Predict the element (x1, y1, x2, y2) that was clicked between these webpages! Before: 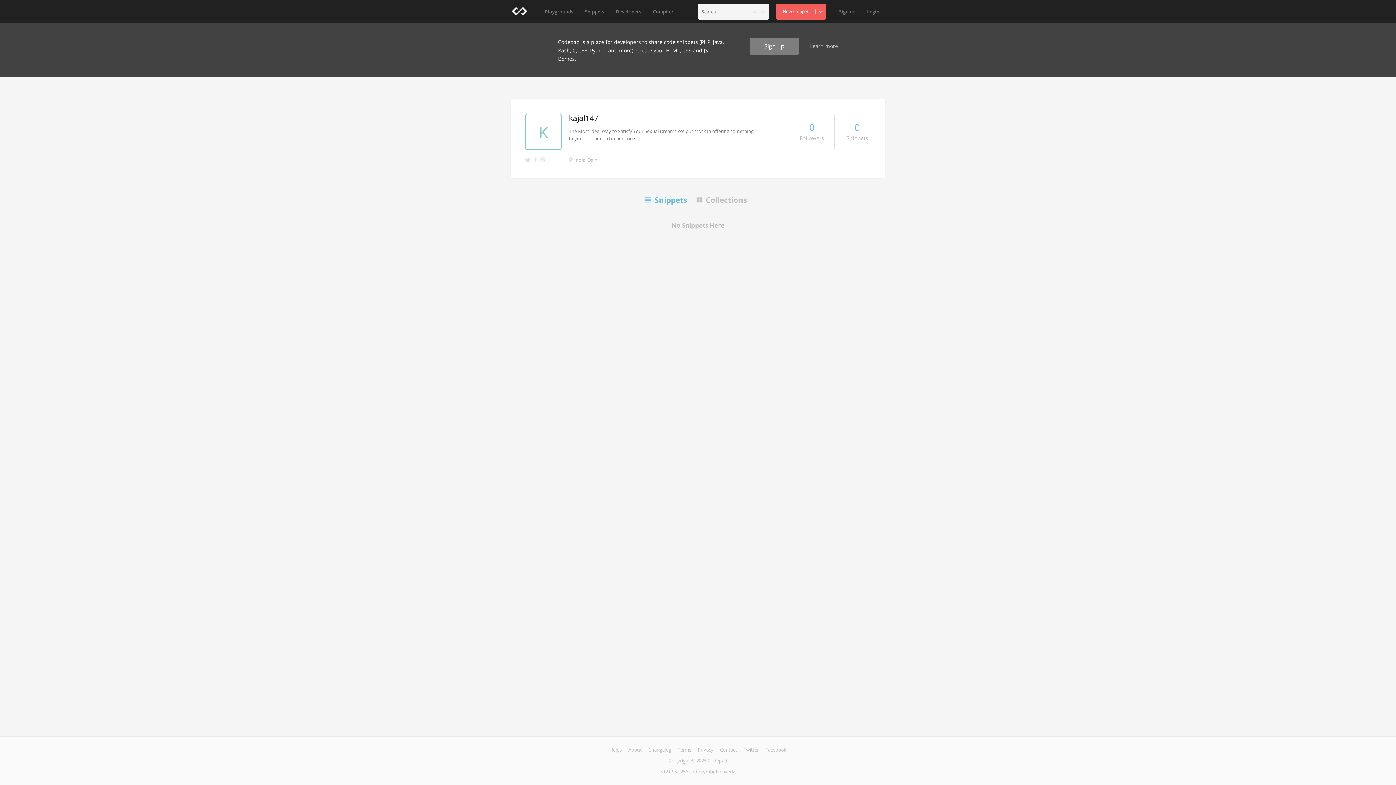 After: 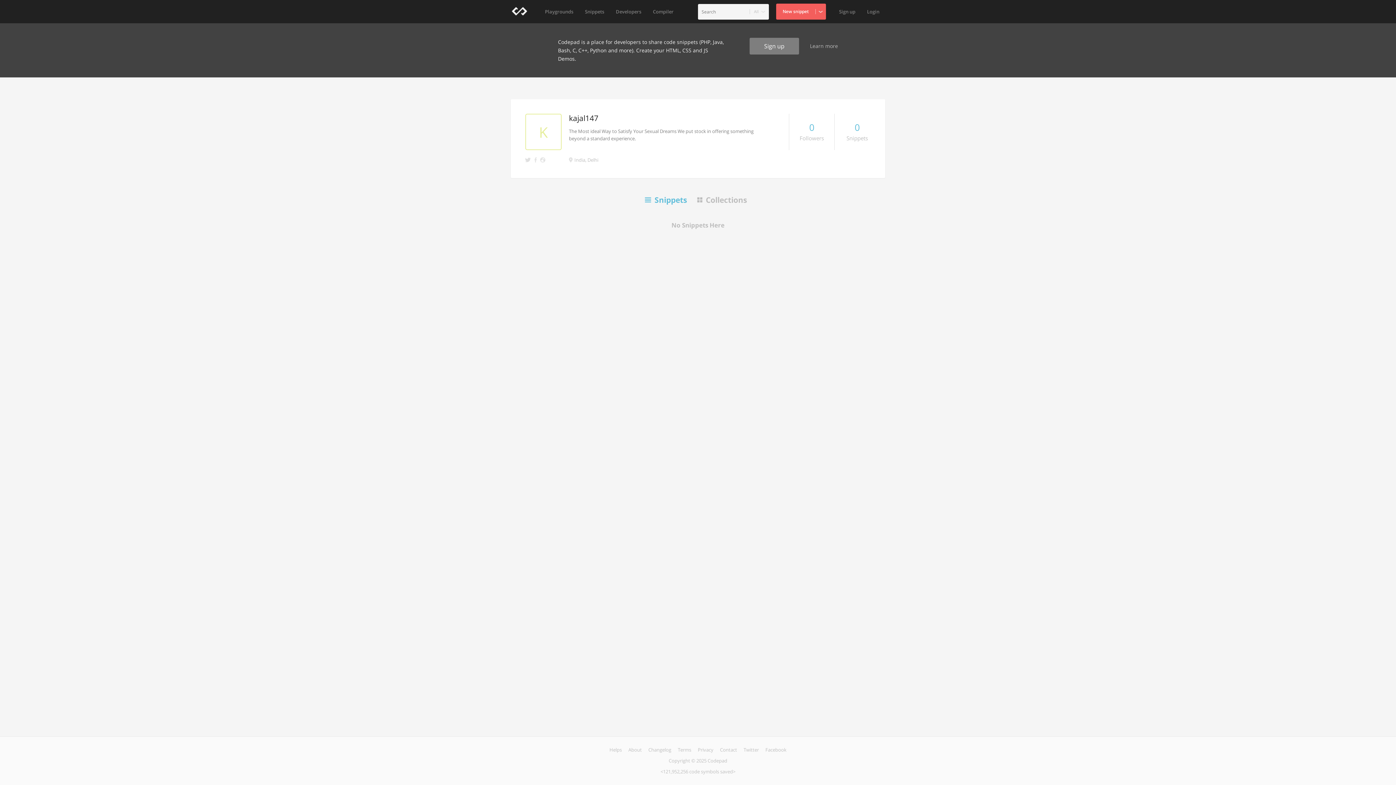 Action: bbox: (654, 194, 687, 205) label: Snippets